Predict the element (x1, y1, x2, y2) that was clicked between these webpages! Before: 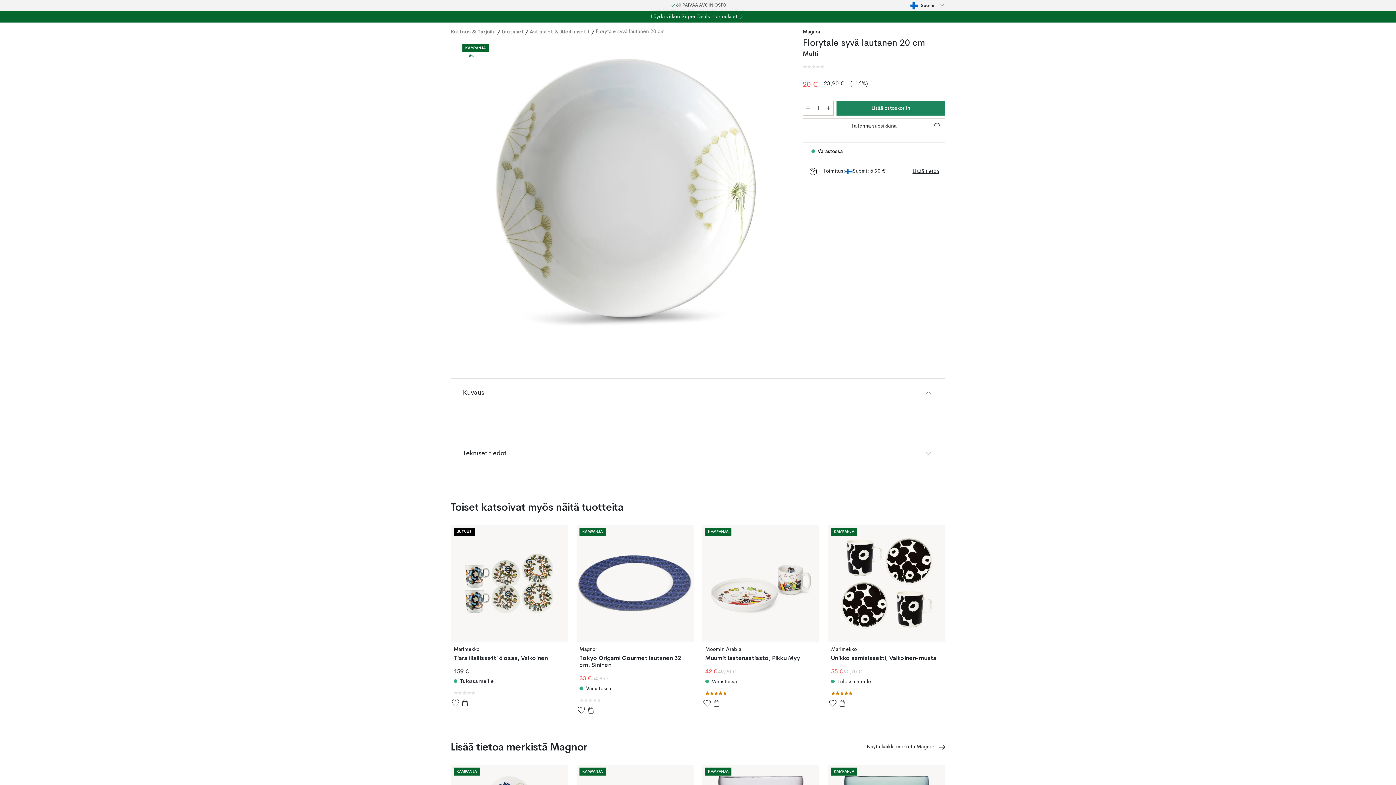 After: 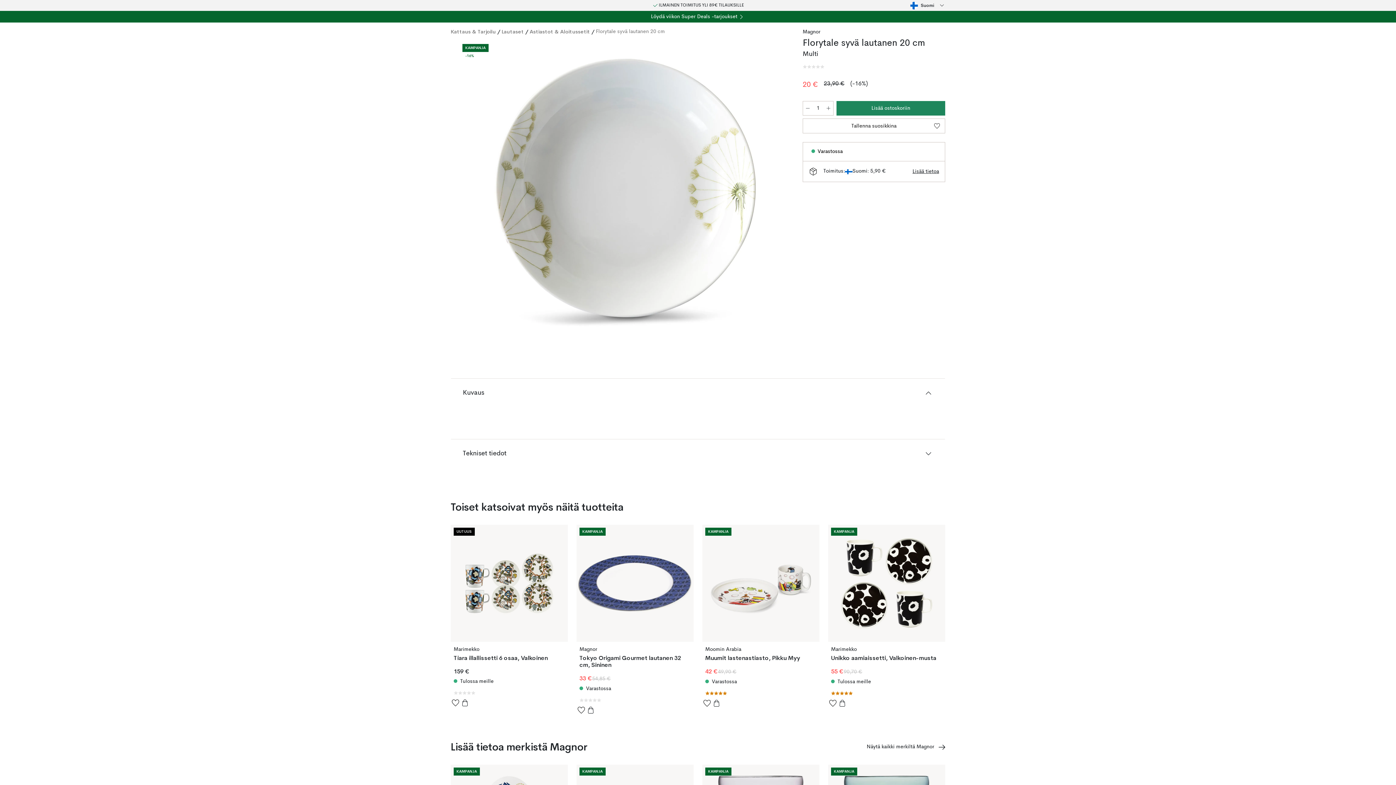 Action: bbox: (596, 29, 665, 34) label: Florytale syvä lautanen 20 cm